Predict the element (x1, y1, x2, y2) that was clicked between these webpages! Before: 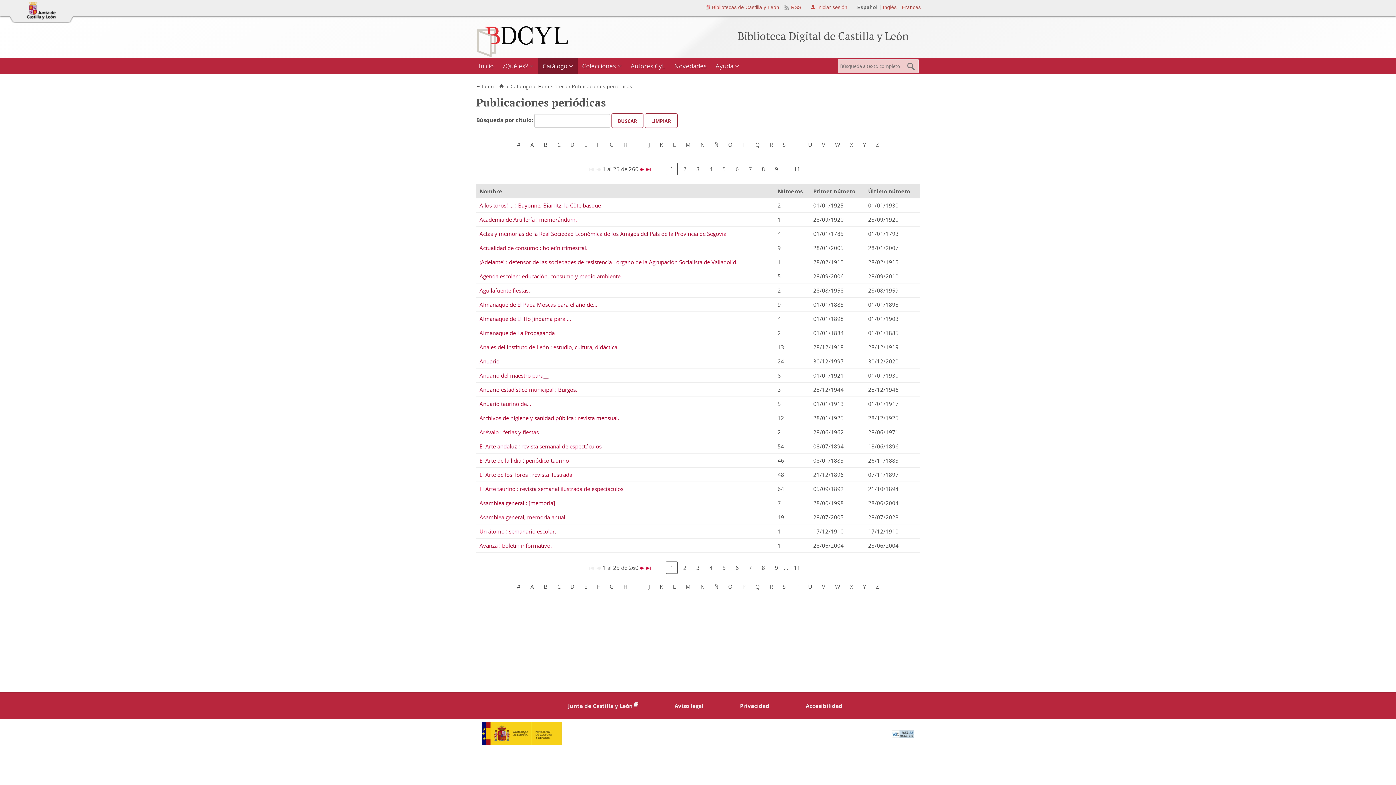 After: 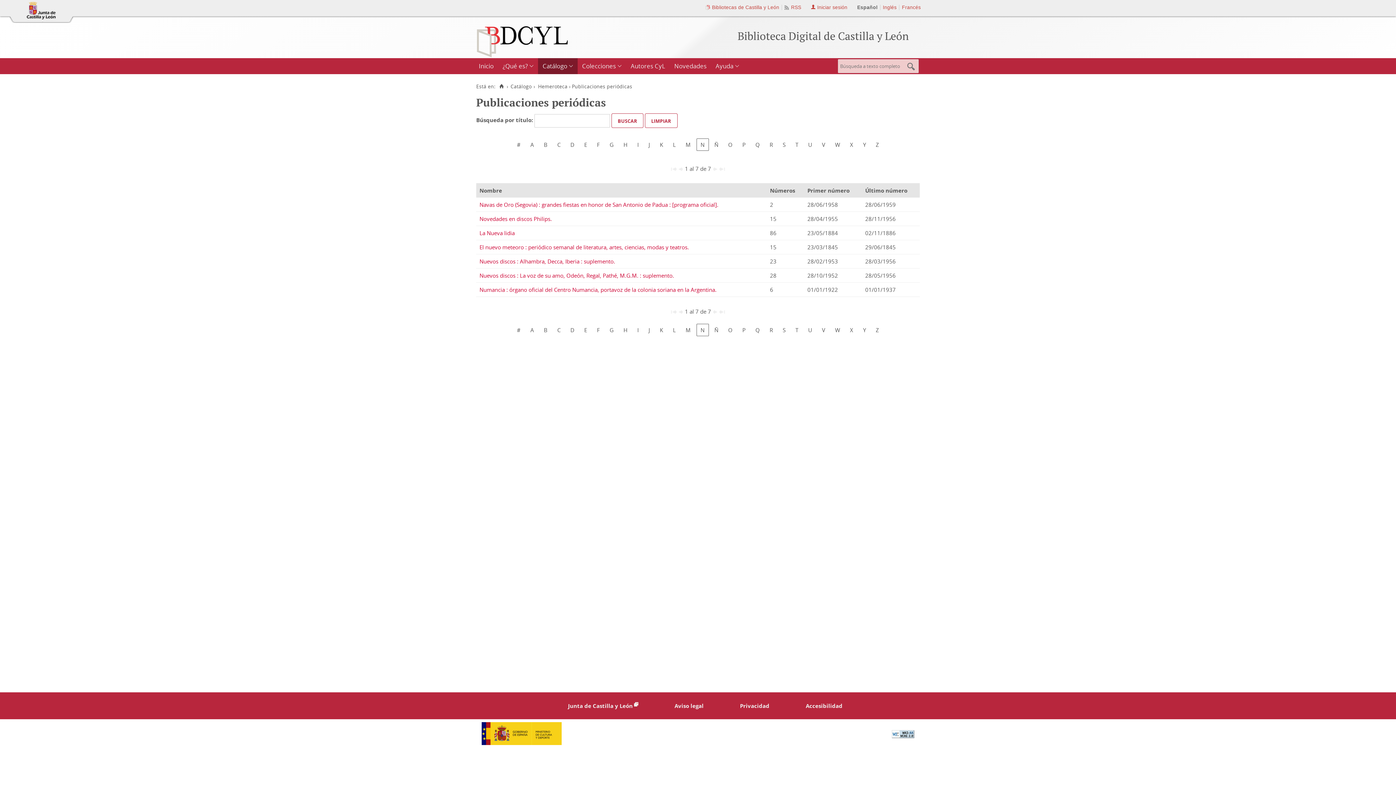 Action: bbox: (696, 580, 708, 593) label: N